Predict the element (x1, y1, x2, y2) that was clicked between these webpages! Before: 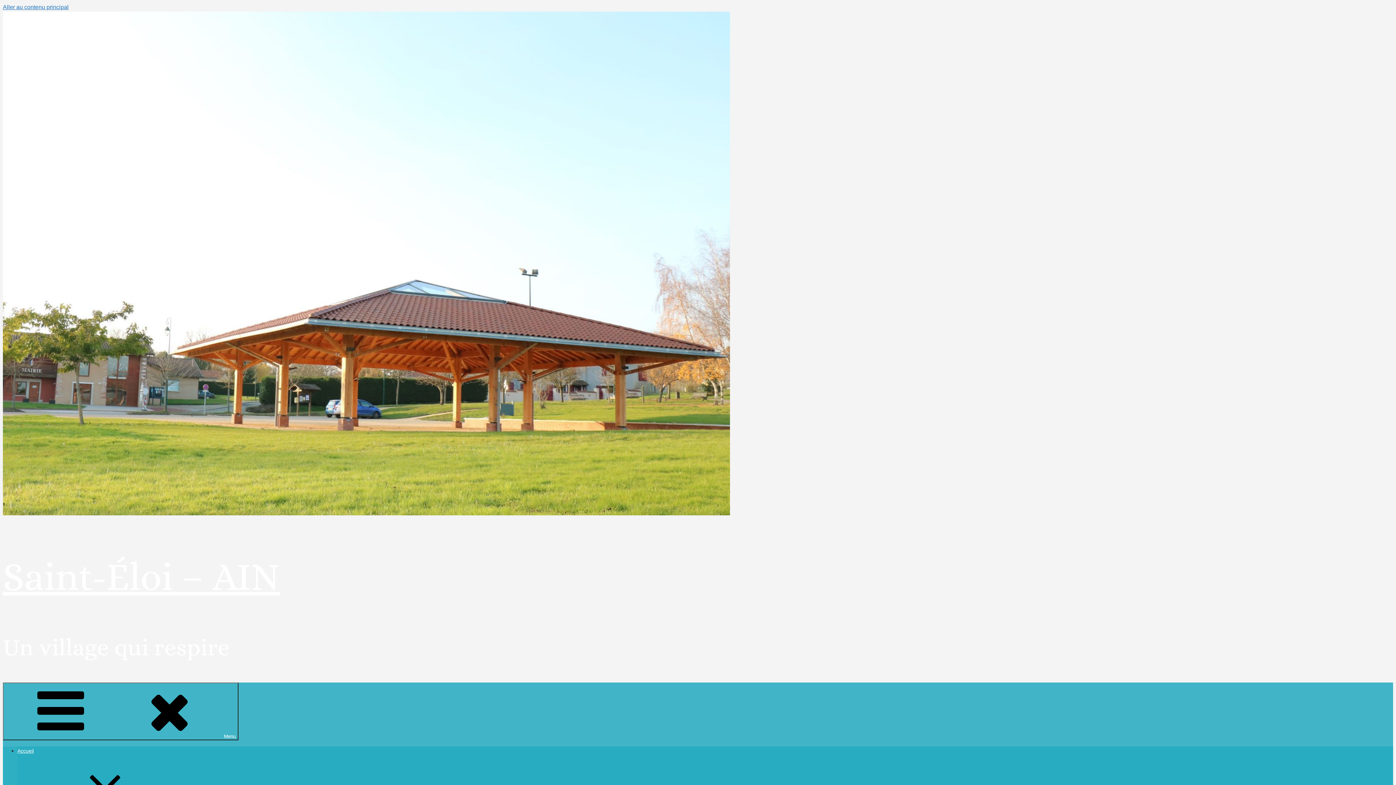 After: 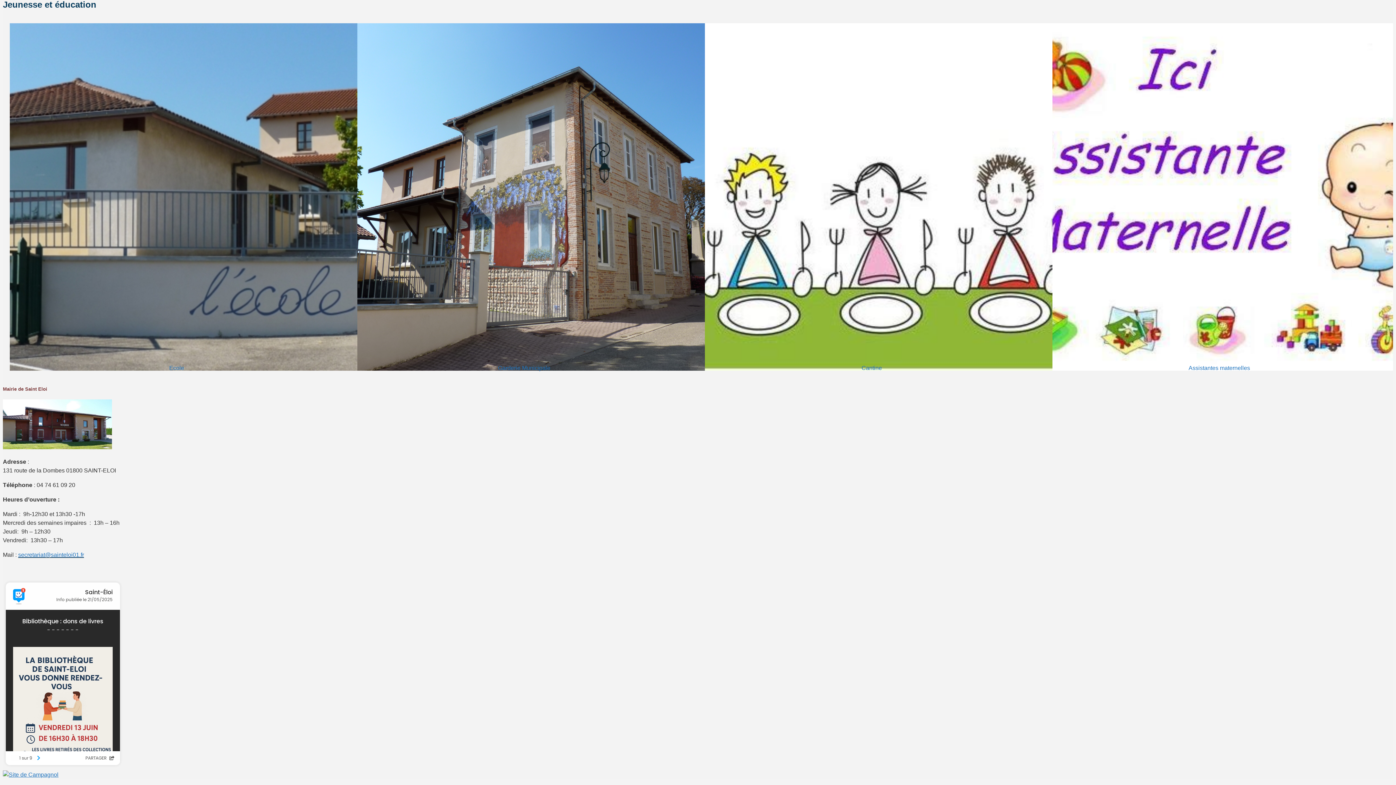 Action: label: Aller au contenu principal bbox: (2, 4, 68, 10)